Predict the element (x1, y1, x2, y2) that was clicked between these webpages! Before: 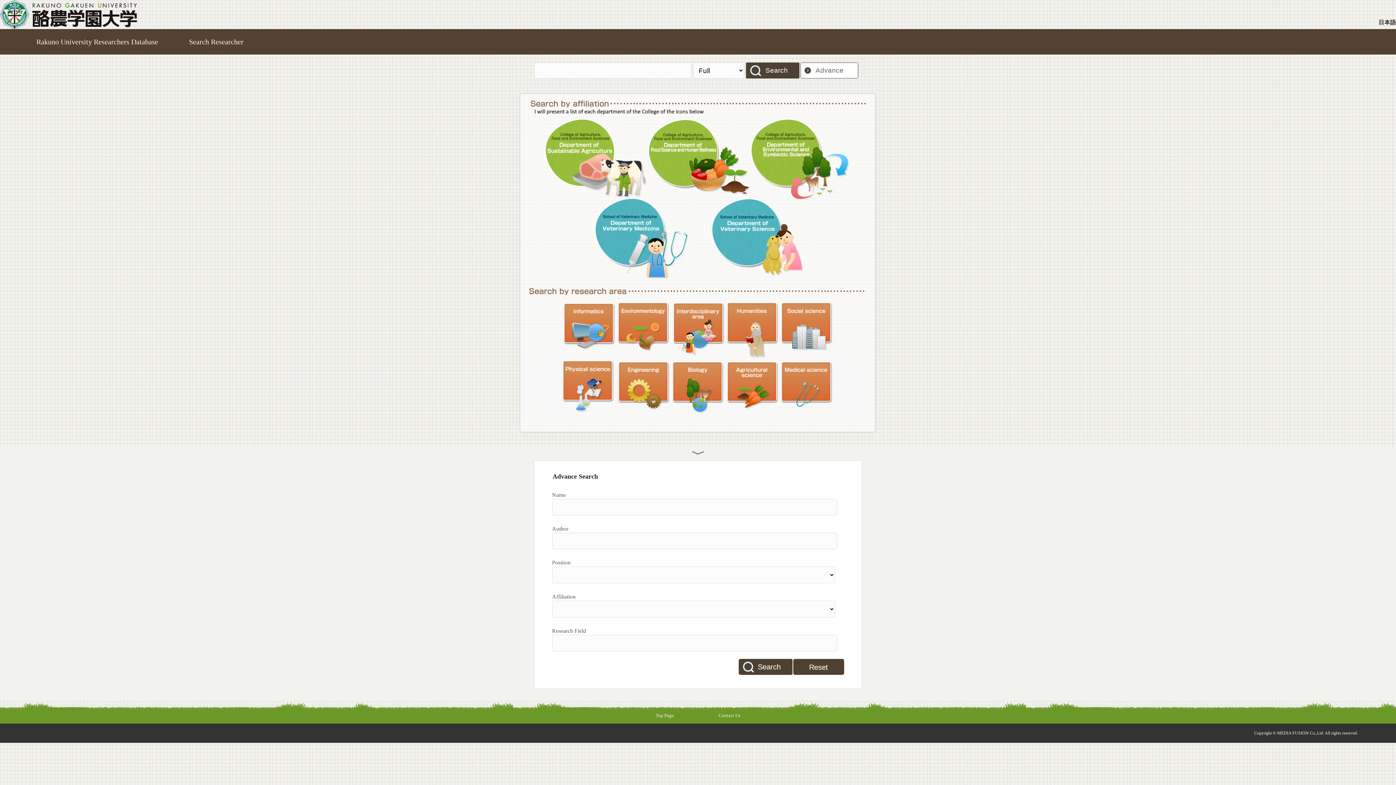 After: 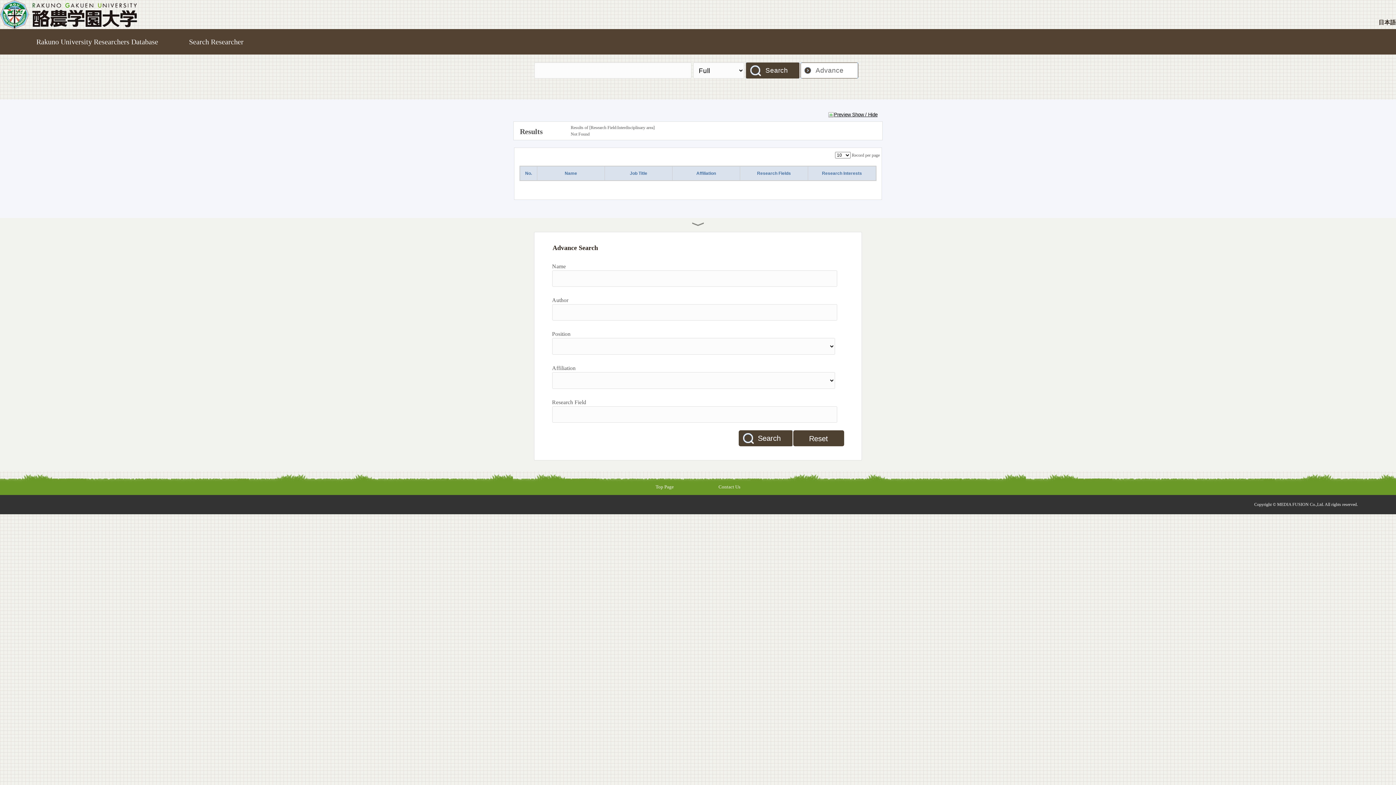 Action: bbox: (670, 353, 725, 358)